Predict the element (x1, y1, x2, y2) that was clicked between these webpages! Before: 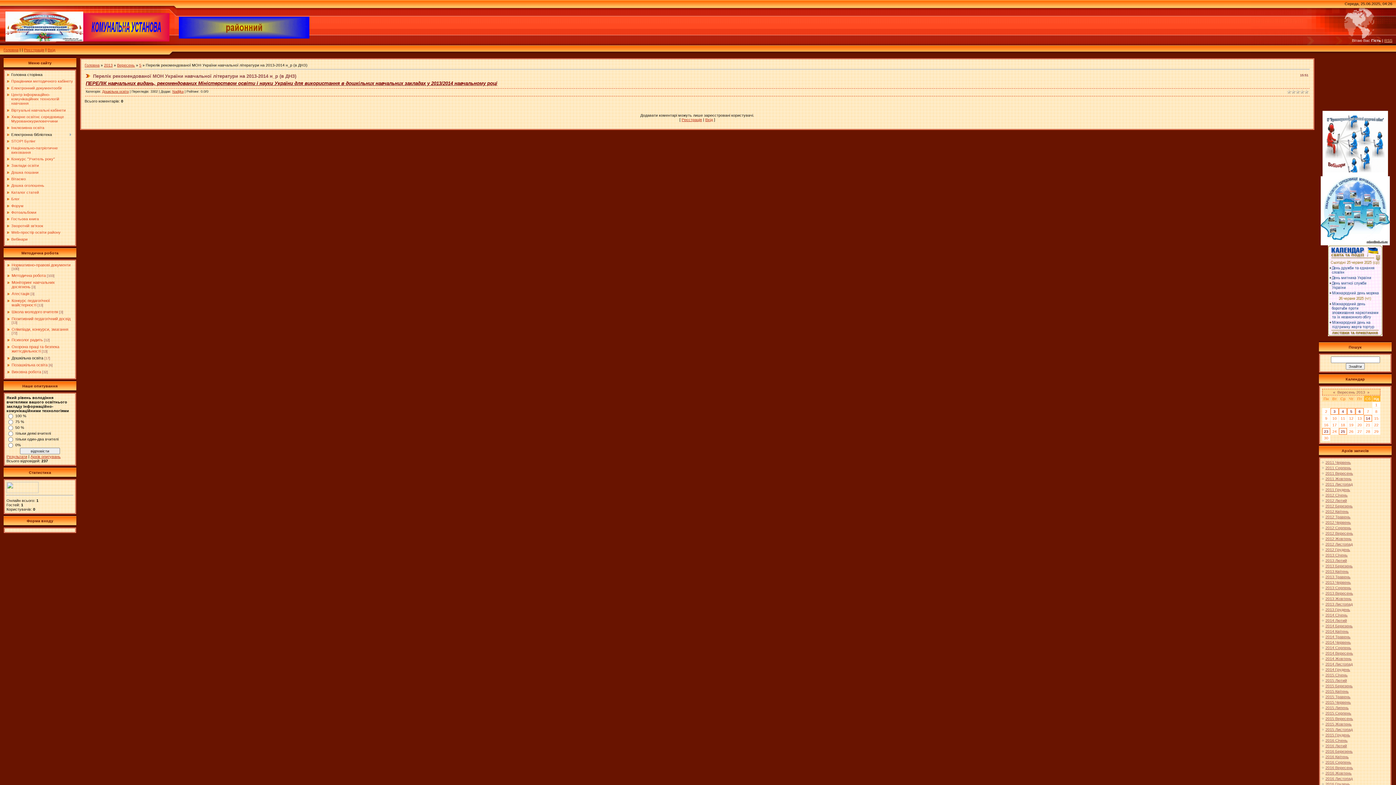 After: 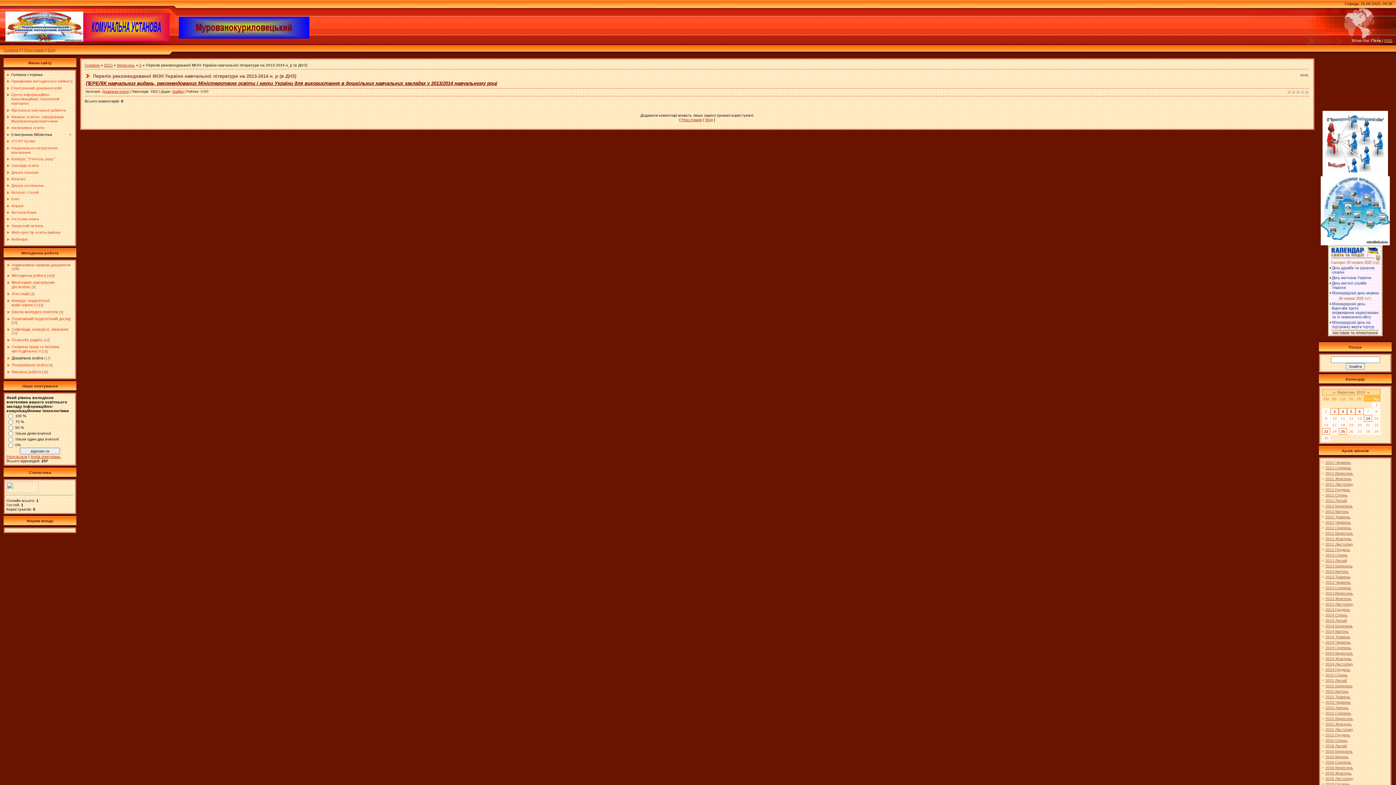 Action: bbox: (1321, 241, 1390, 246) label: 
